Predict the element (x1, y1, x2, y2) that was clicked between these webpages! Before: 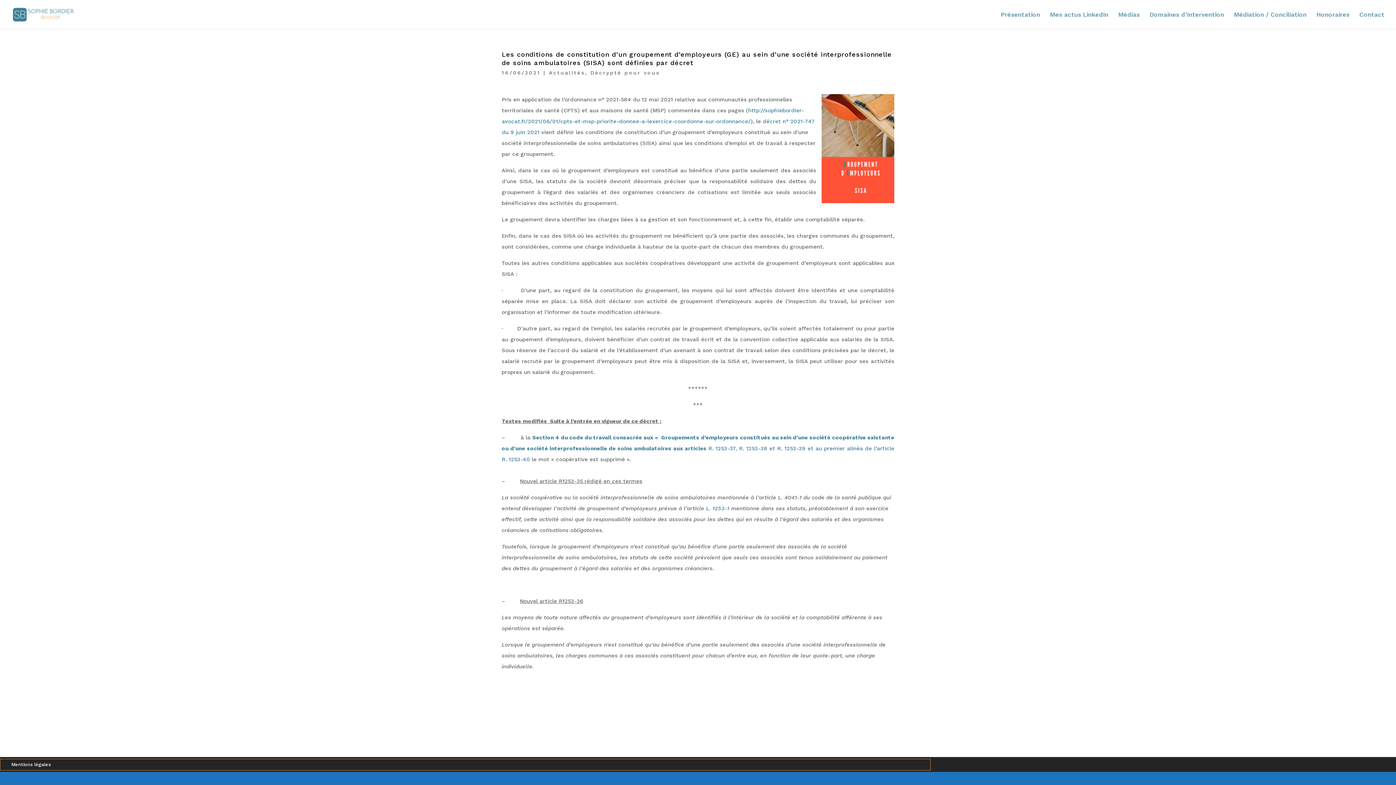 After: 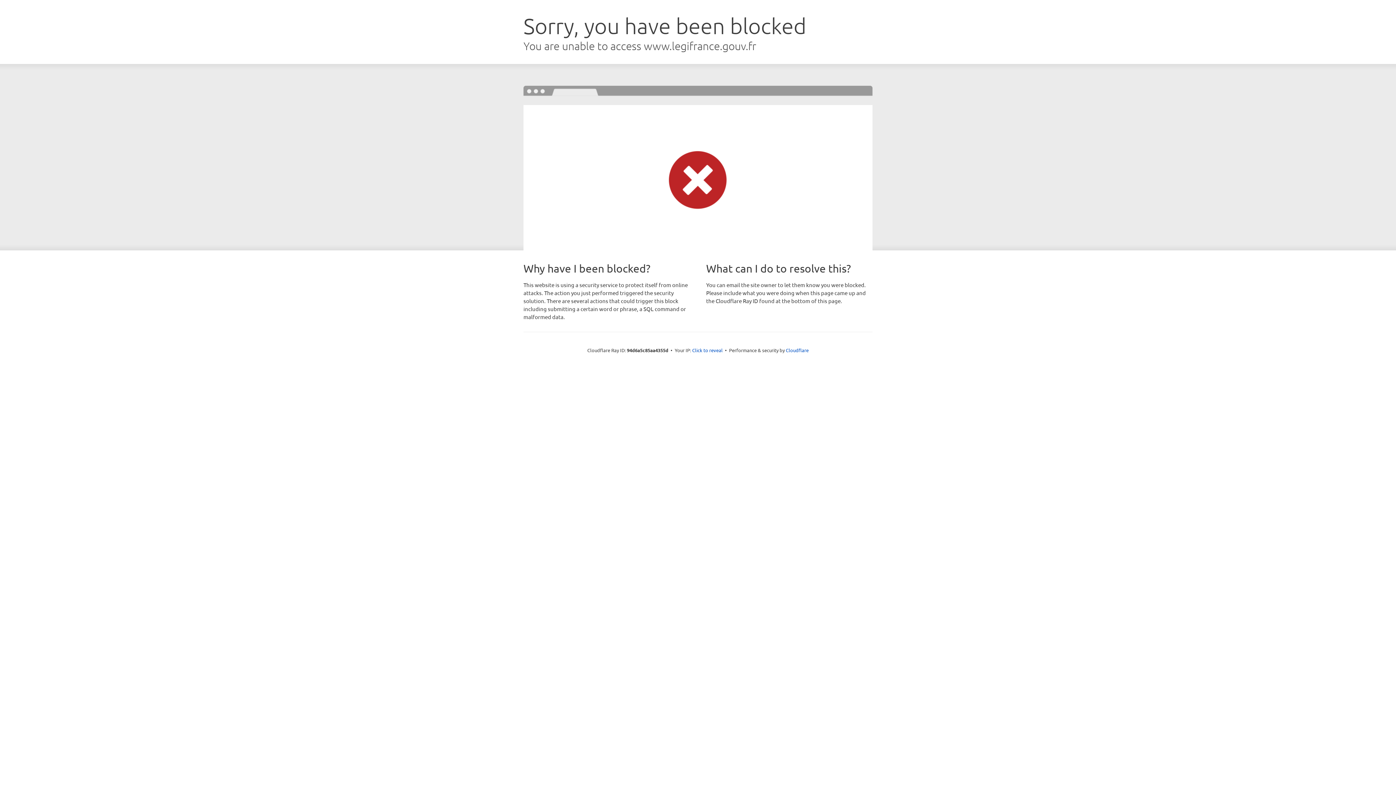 Action: label: Section 4 du code du travail consacrée aux «  Groupements d’employeurs constitués au sein d’une société coopérative existante ou d’une société interprofessionnelle de soins ambulatoires aux articles R. 1253-37, R. 1253-38 et R. 1253-39 et au premier alinéa de l’article R. 1253-40 bbox: (501, 434, 894, 462)